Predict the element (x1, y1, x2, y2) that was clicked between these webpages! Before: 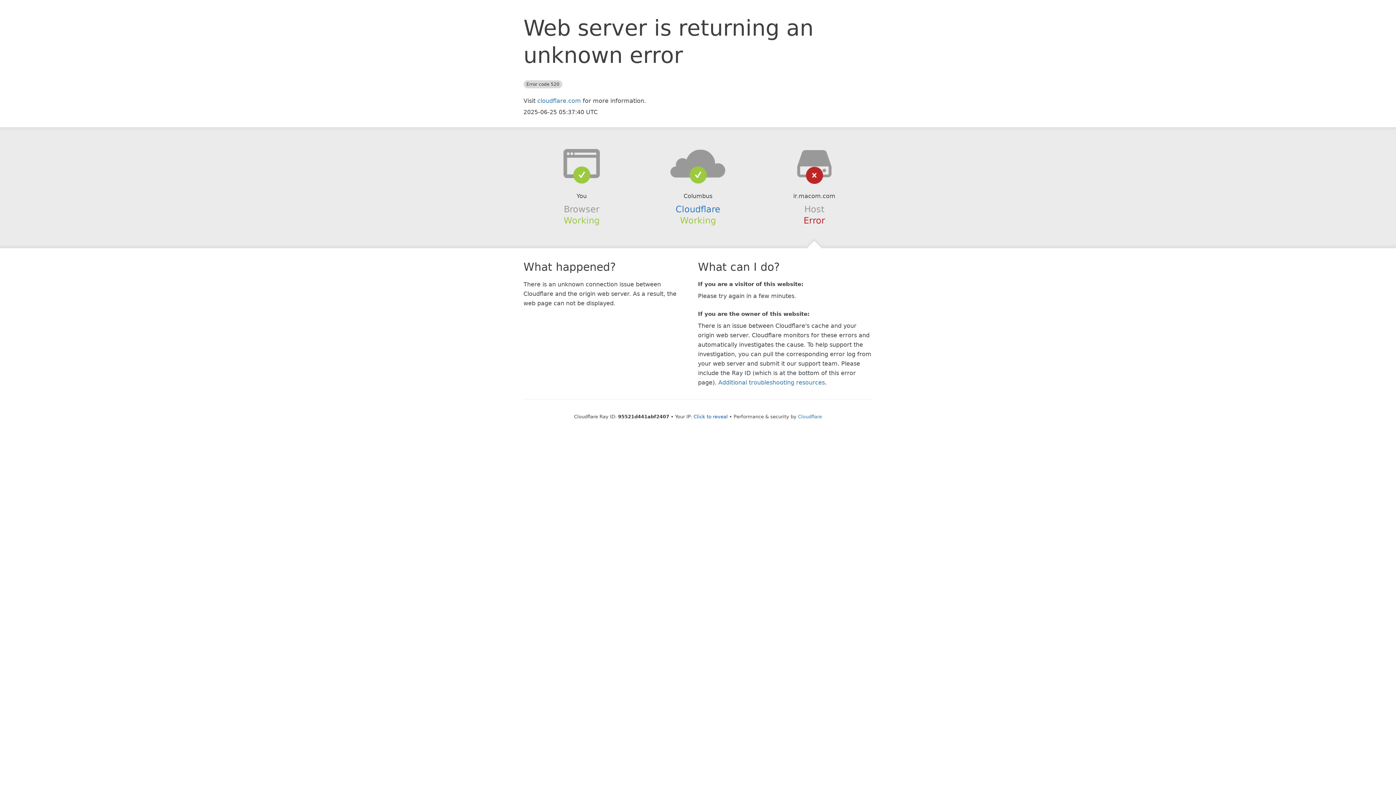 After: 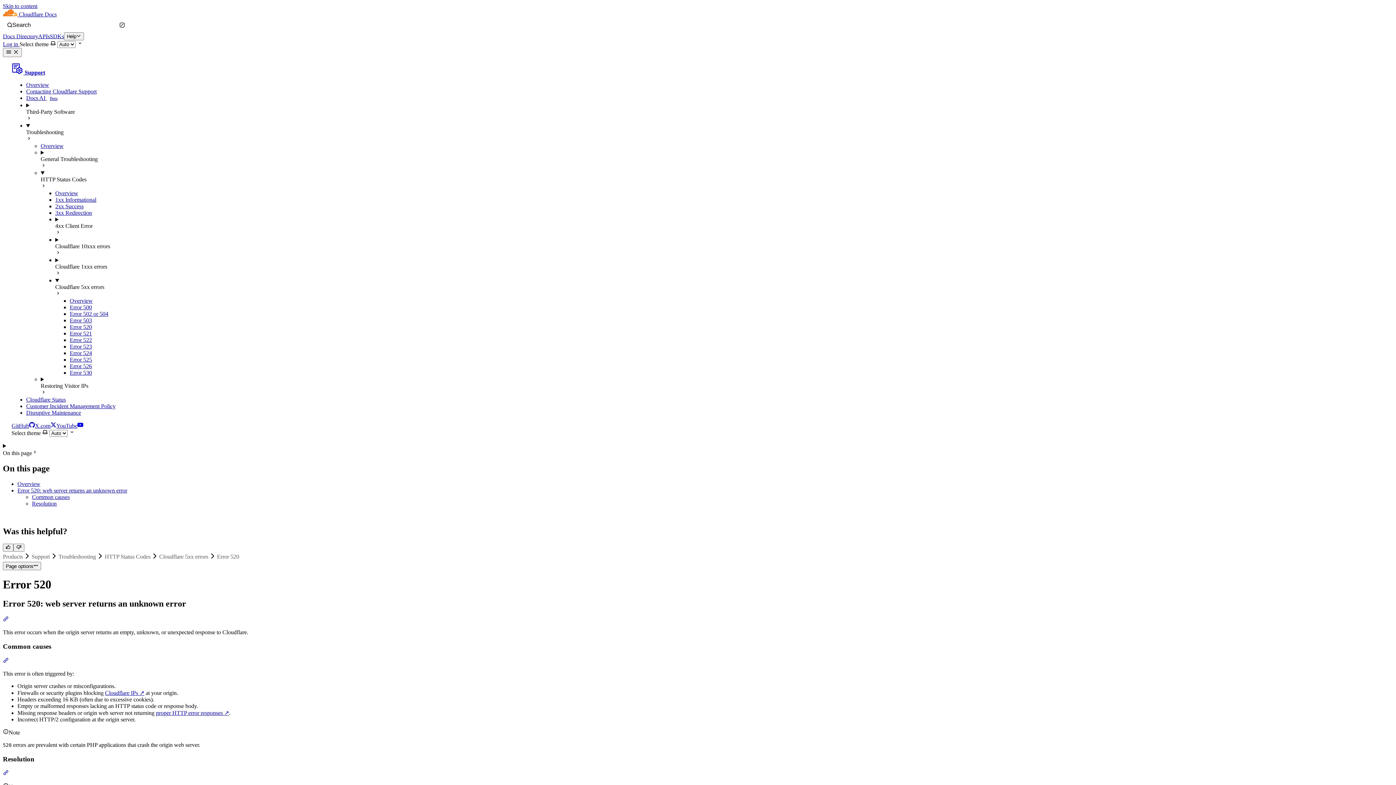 Action: label: Additional troubleshooting resources bbox: (718, 379, 825, 386)